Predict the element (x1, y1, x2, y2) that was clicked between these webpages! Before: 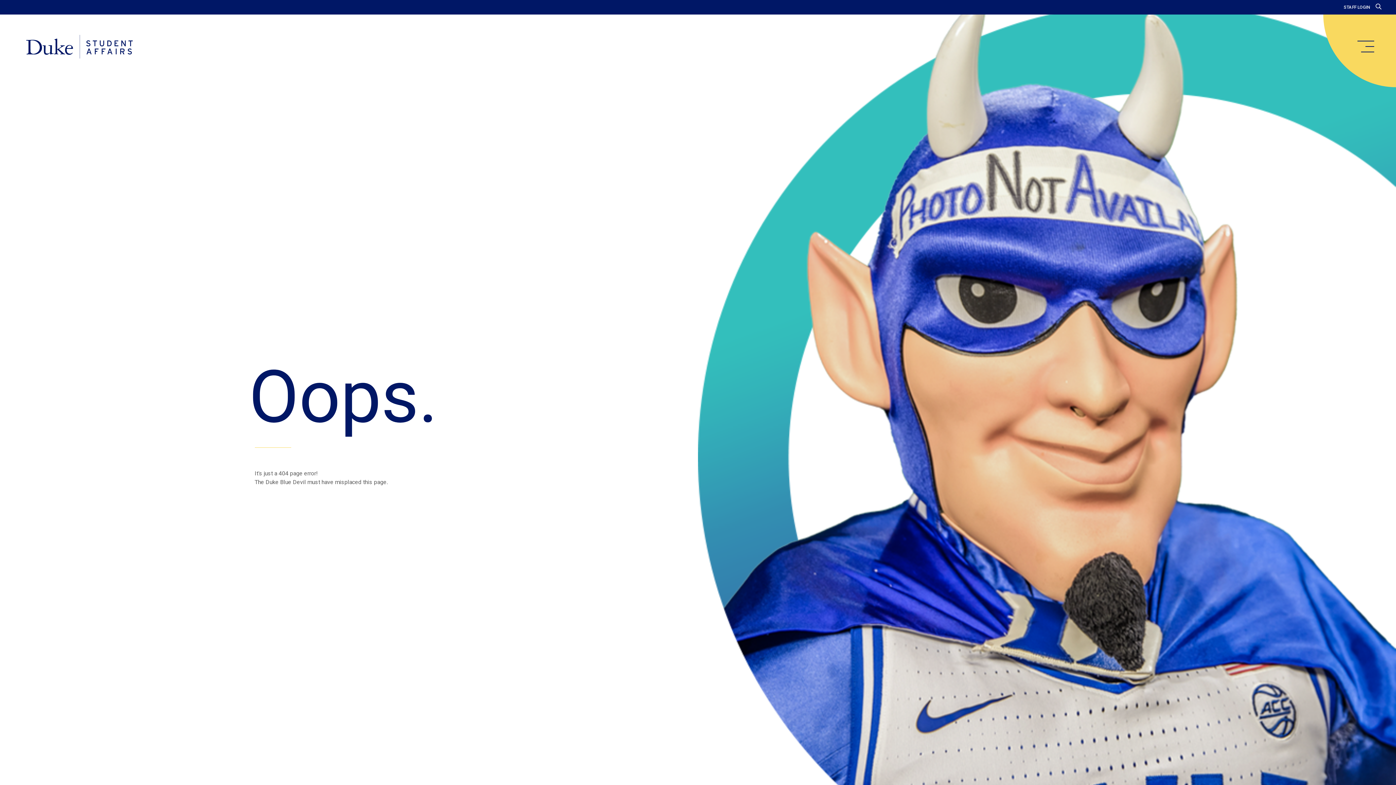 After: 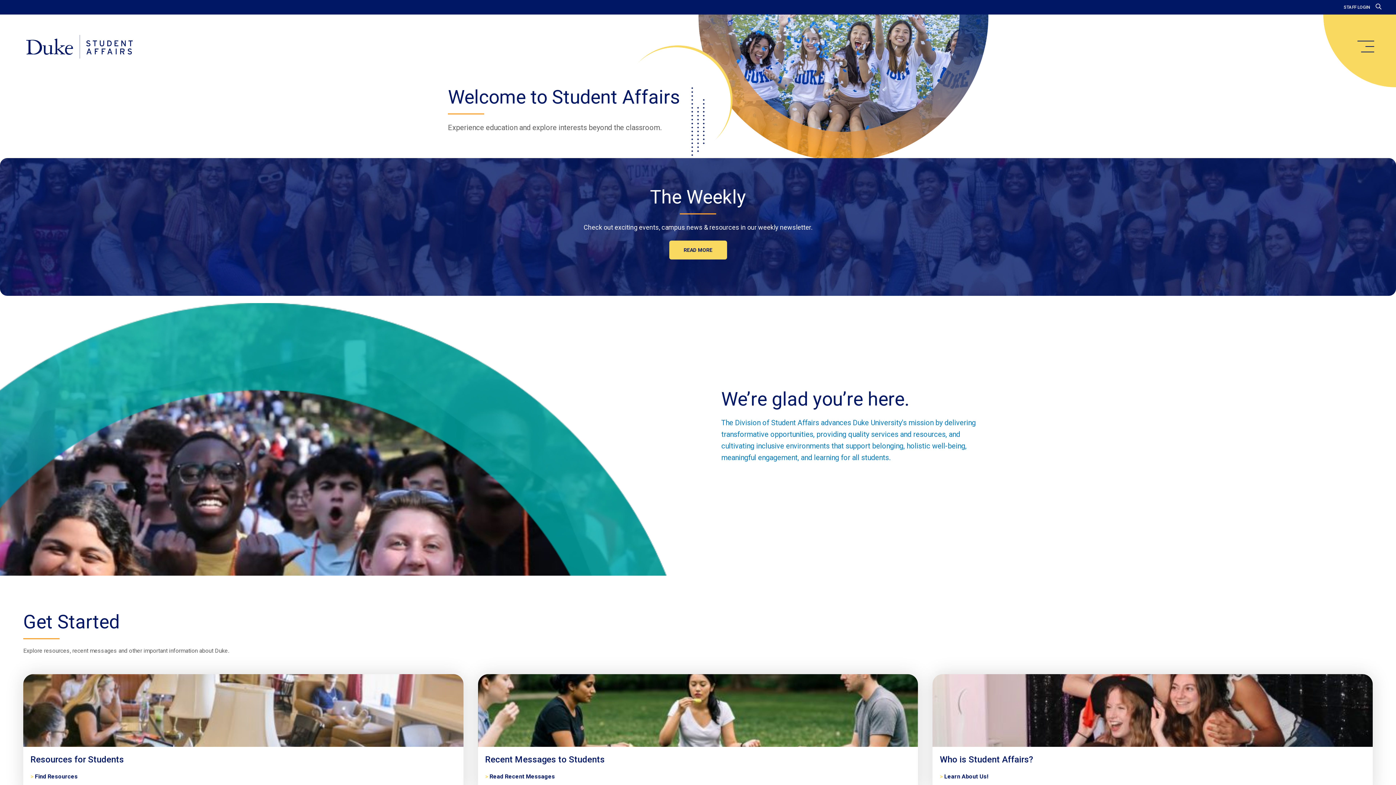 Action: bbox: (20, 34, 138, 59) label: Home